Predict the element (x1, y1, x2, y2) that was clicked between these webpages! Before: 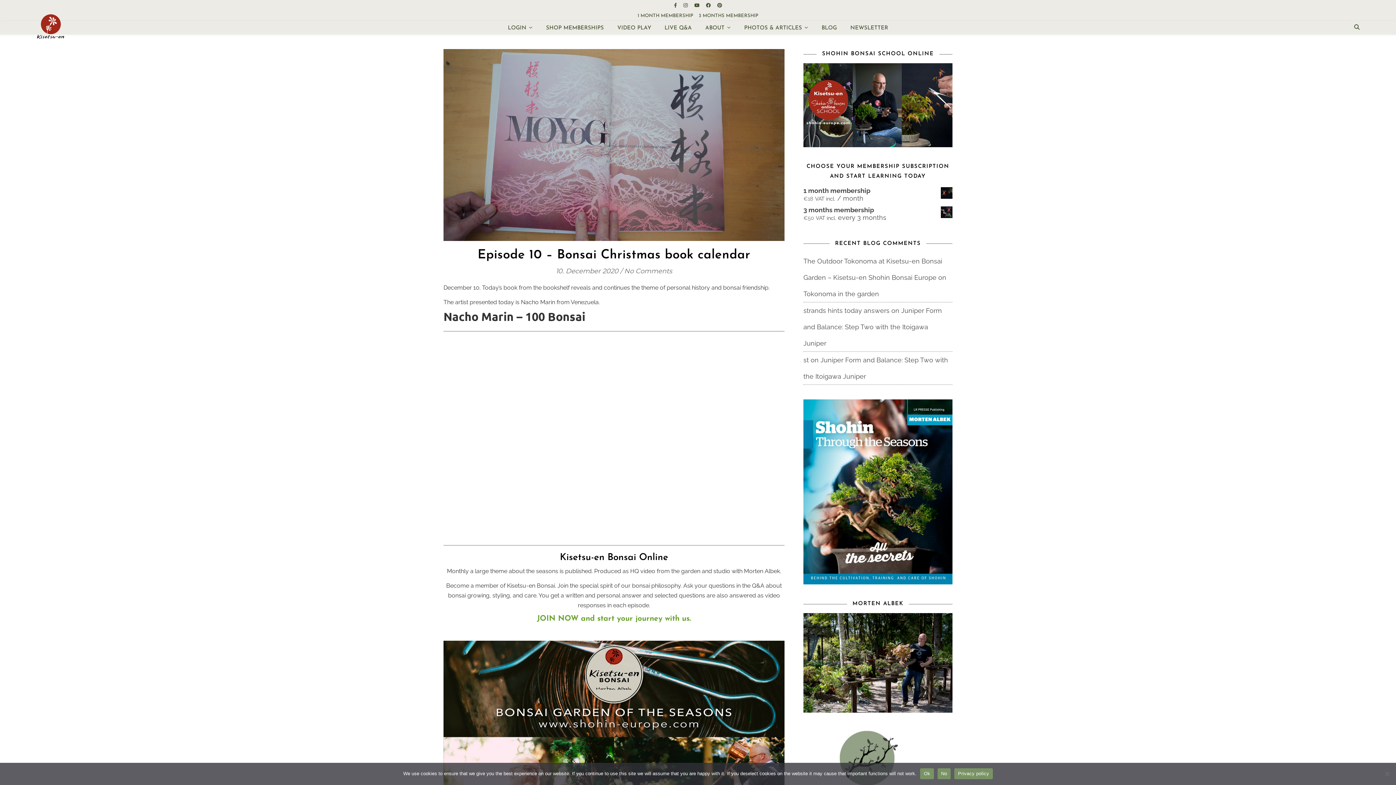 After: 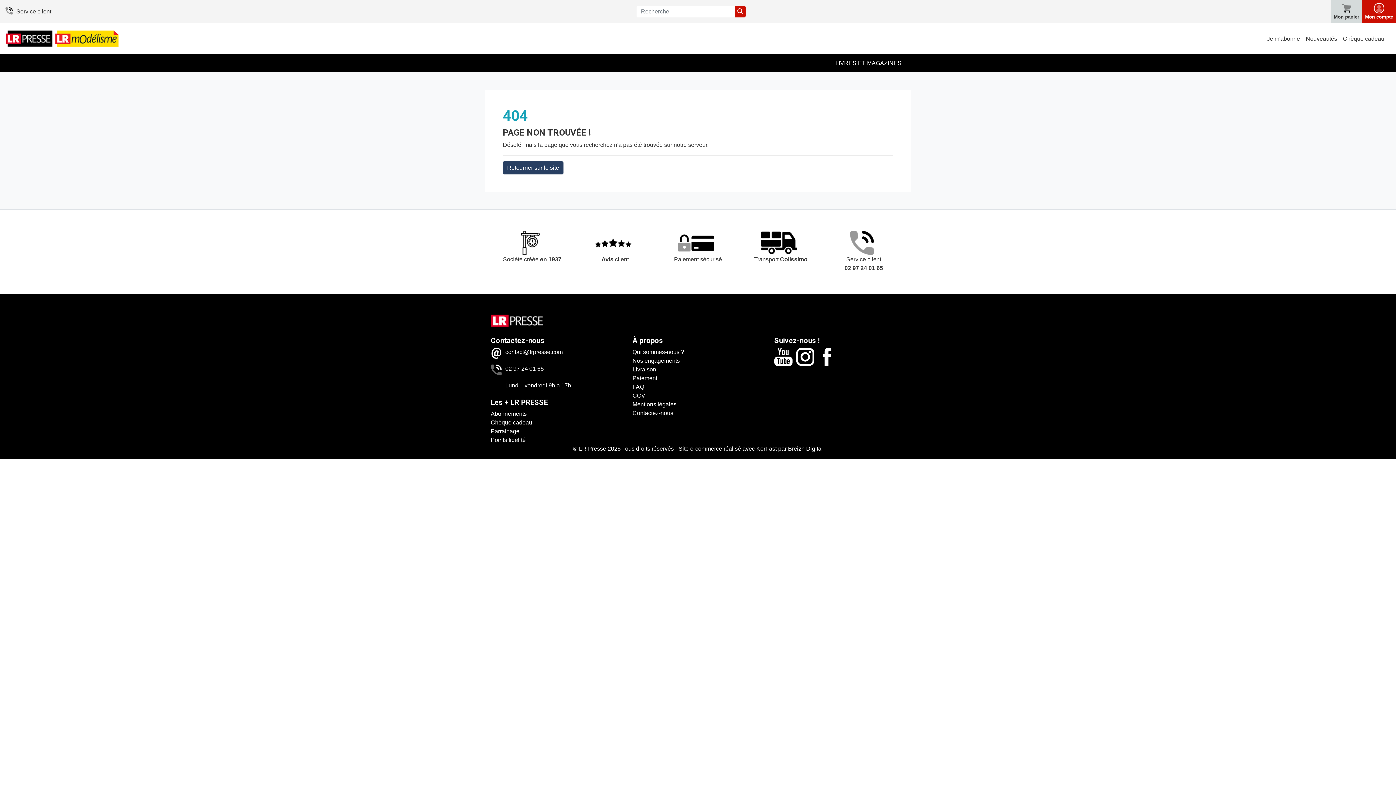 Action: bbox: (803, 399, 952, 584)